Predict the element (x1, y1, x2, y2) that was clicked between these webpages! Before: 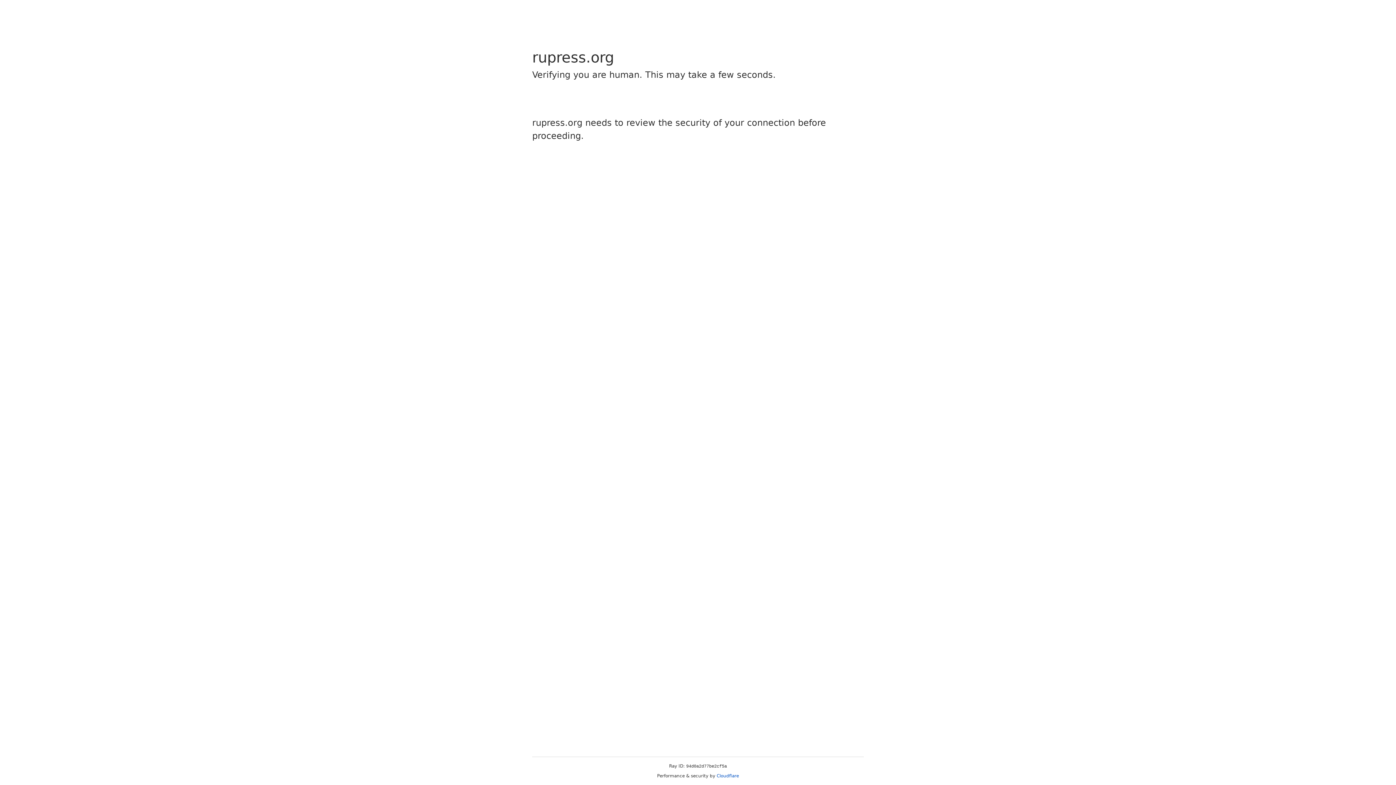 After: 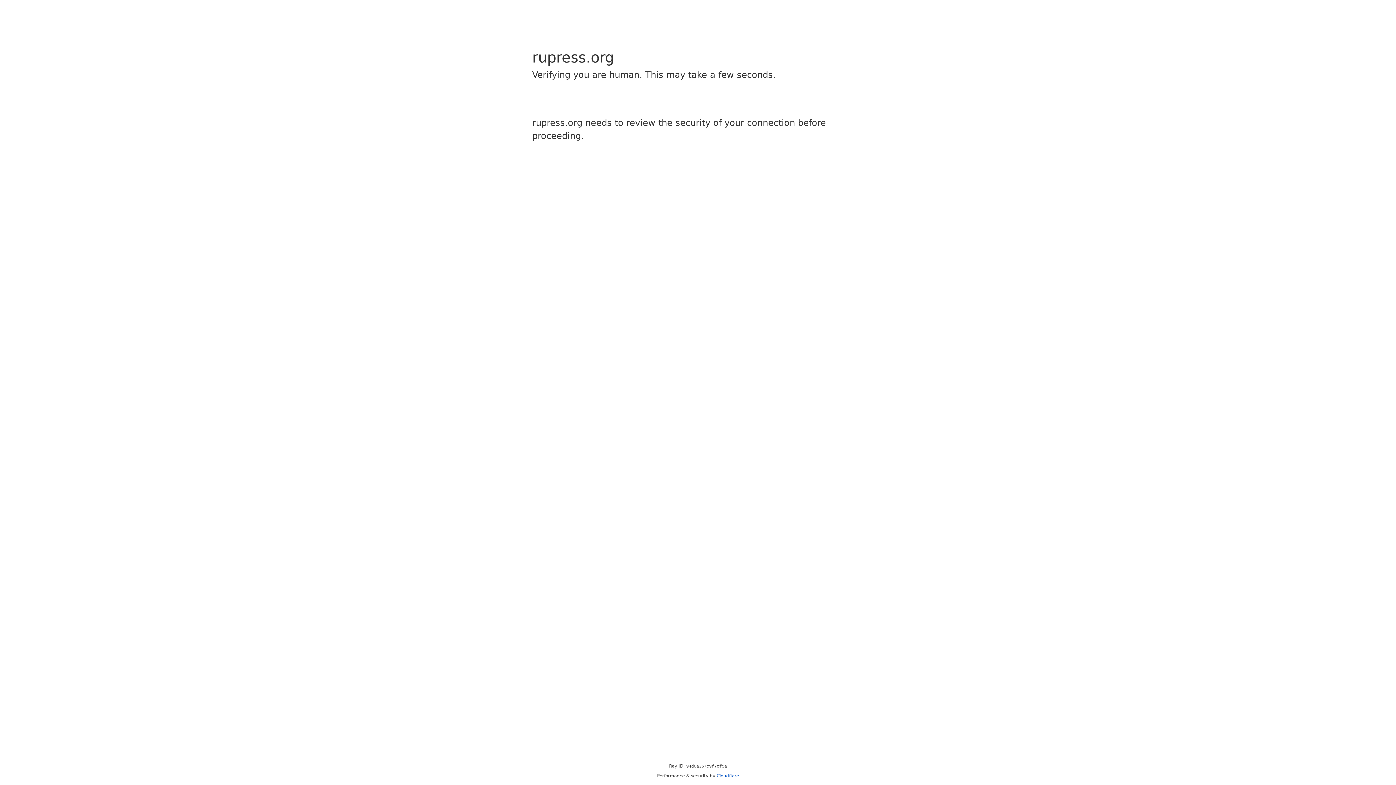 Action: label: Cloudflare bbox: (716, 773, 739, 778)